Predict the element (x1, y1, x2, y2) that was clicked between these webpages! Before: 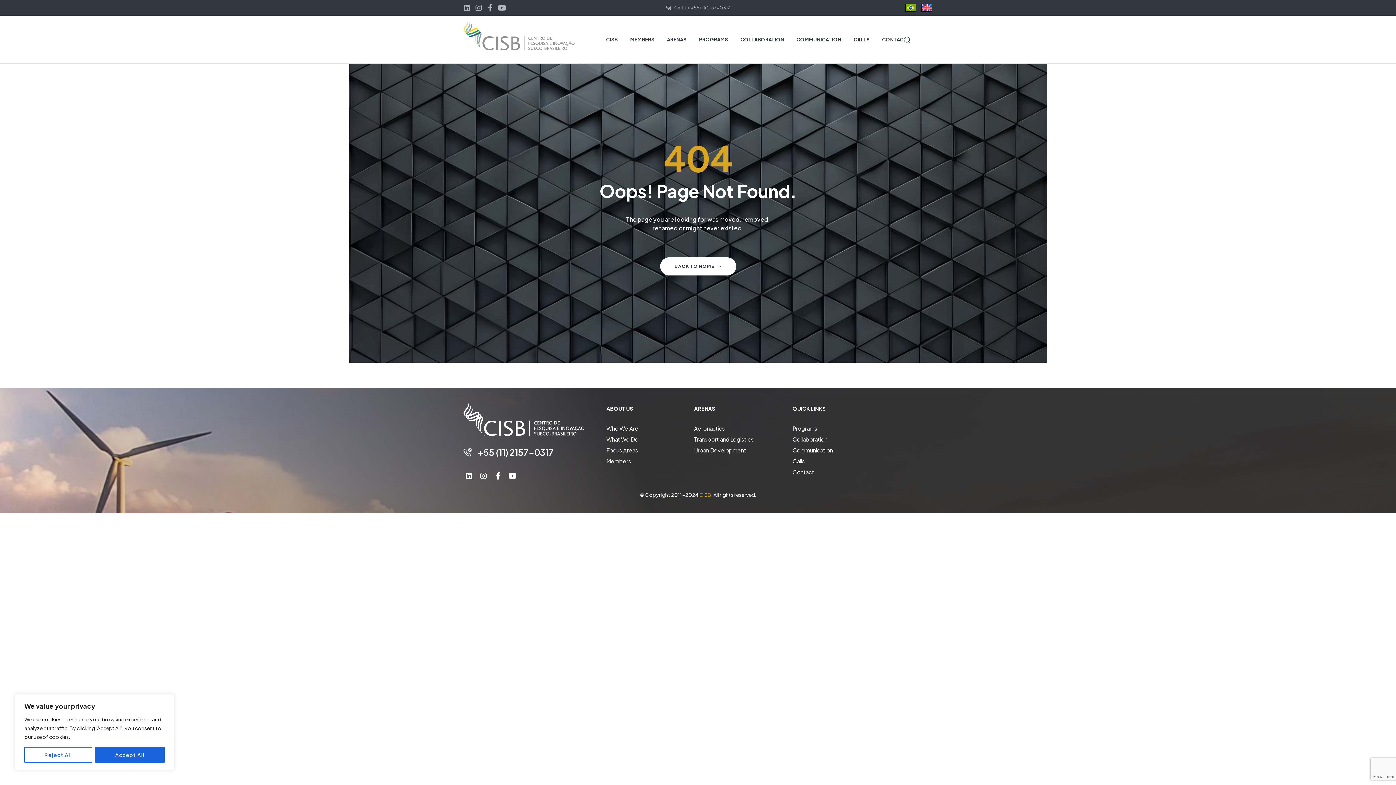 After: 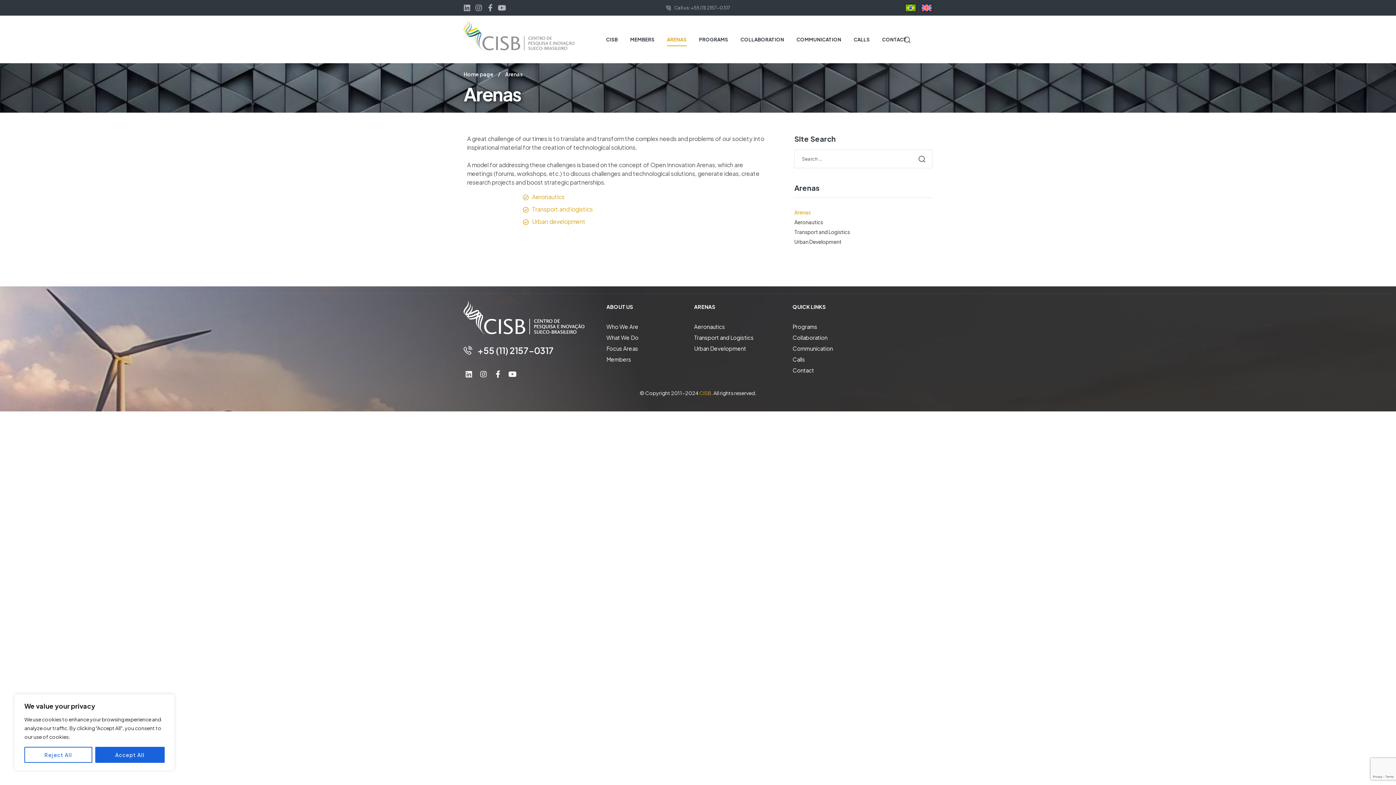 Action: label: ARENAS bbox: (661, 32, 692, 46)